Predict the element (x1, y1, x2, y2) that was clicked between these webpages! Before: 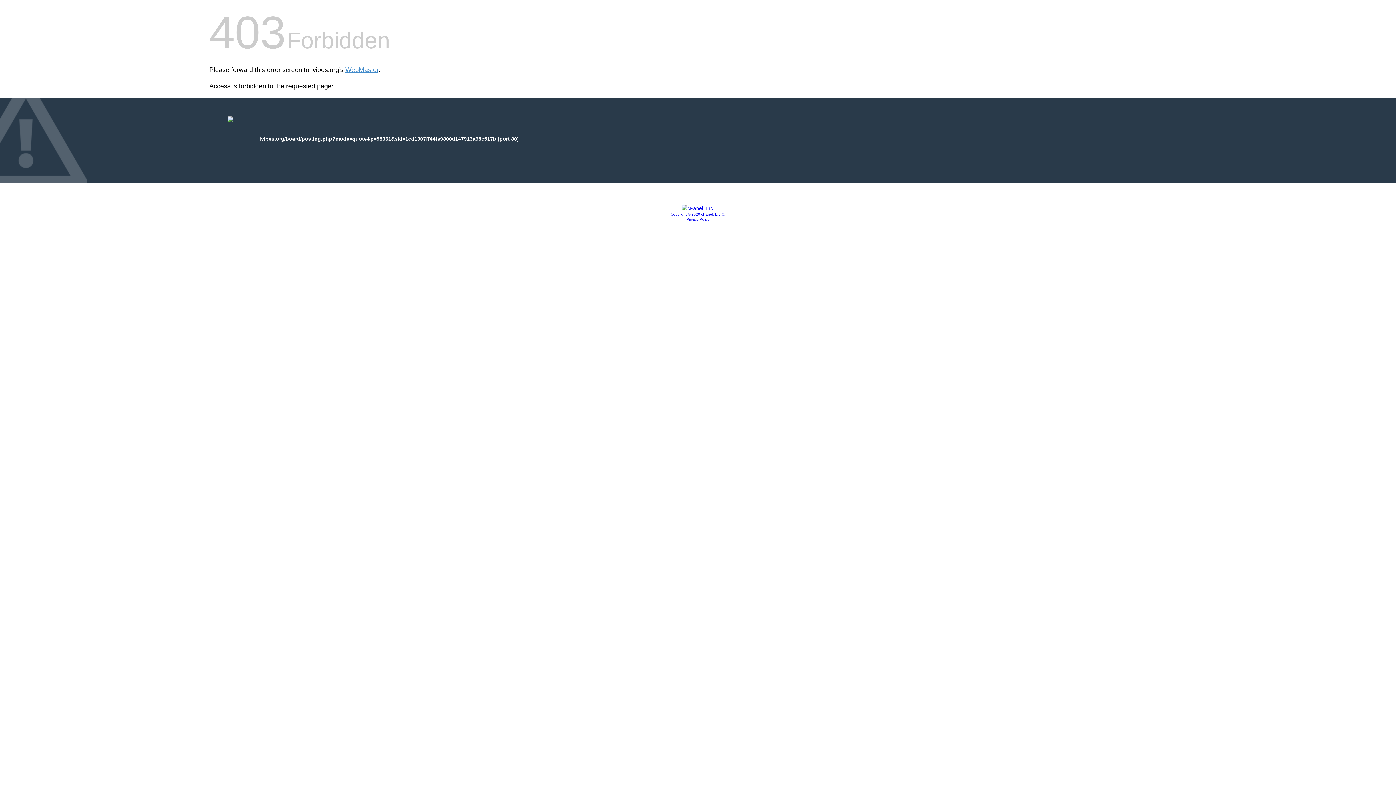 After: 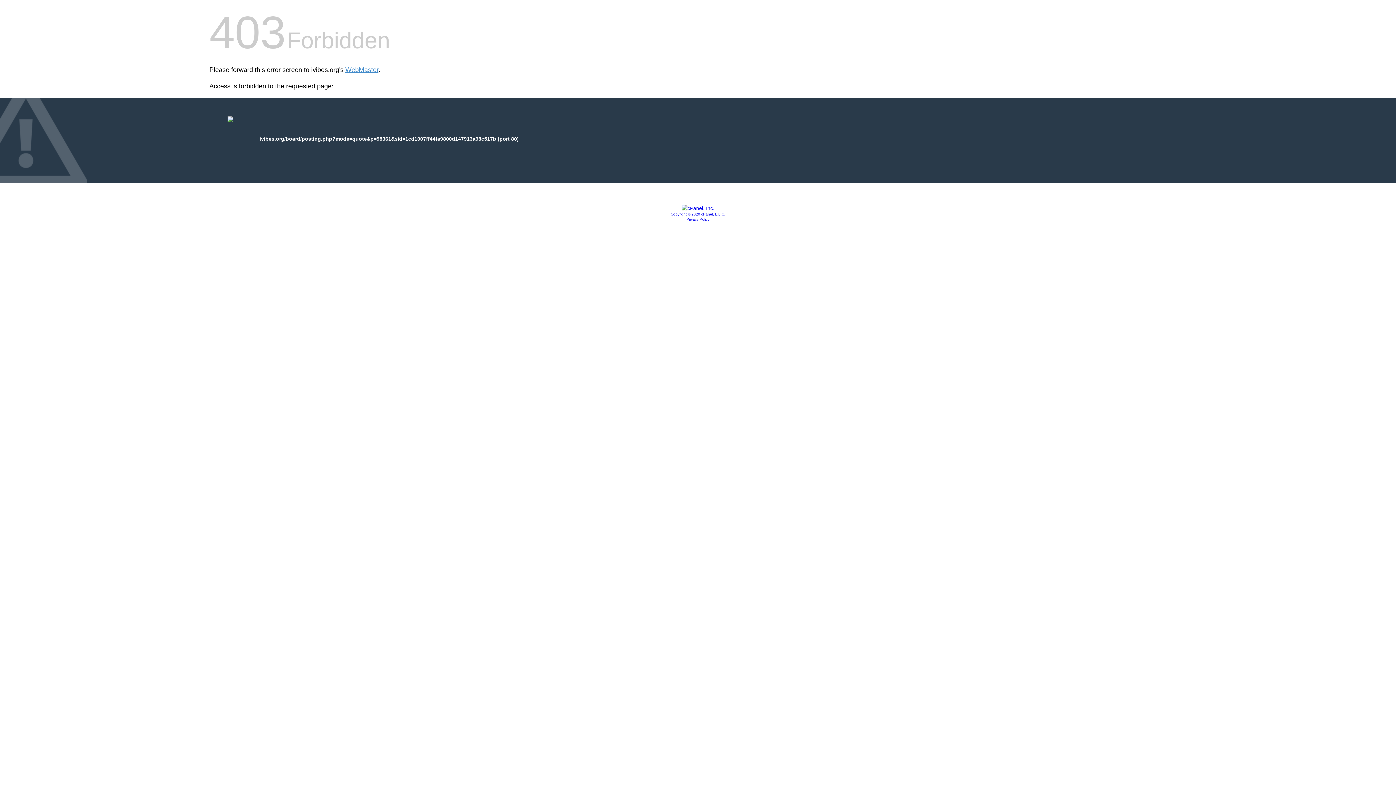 Action: bbox: (681, 205, 714, 211)